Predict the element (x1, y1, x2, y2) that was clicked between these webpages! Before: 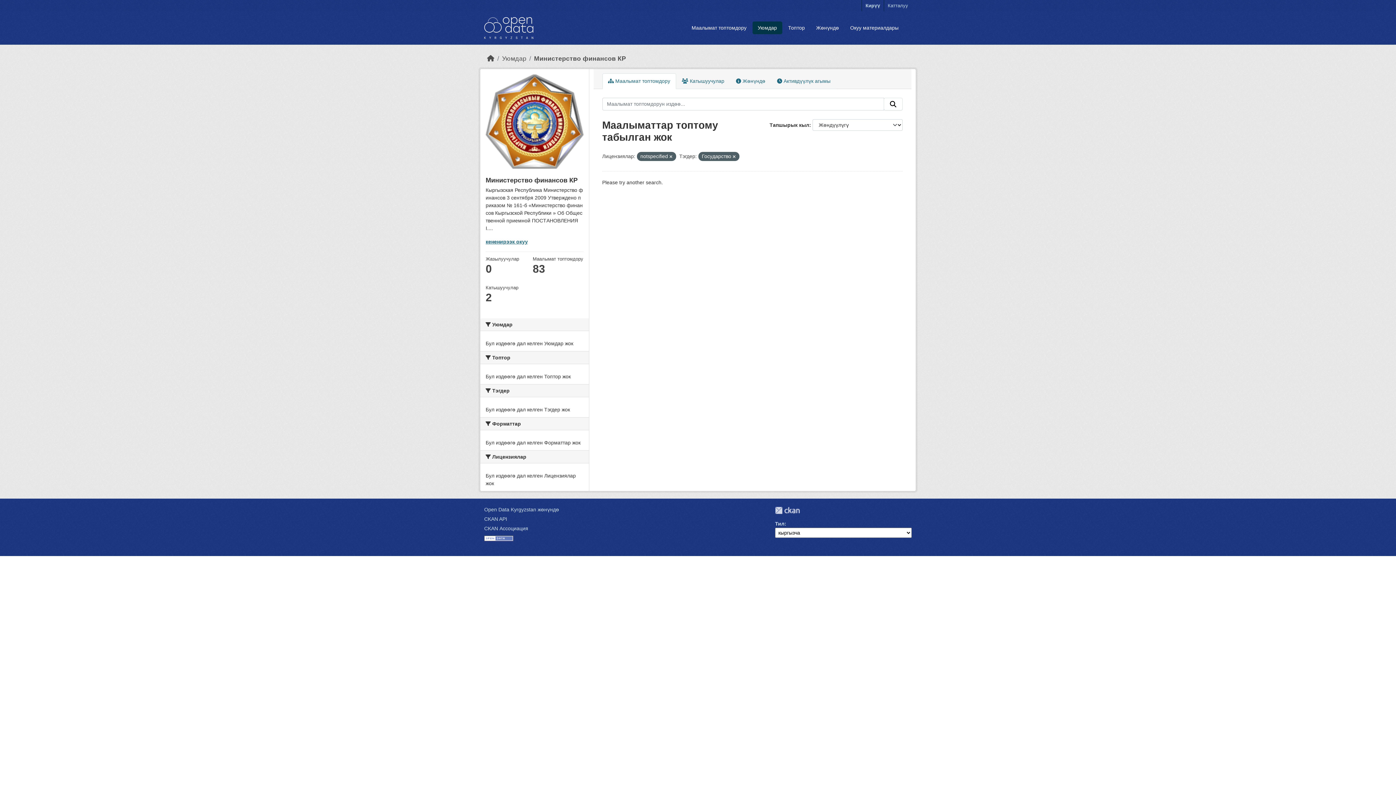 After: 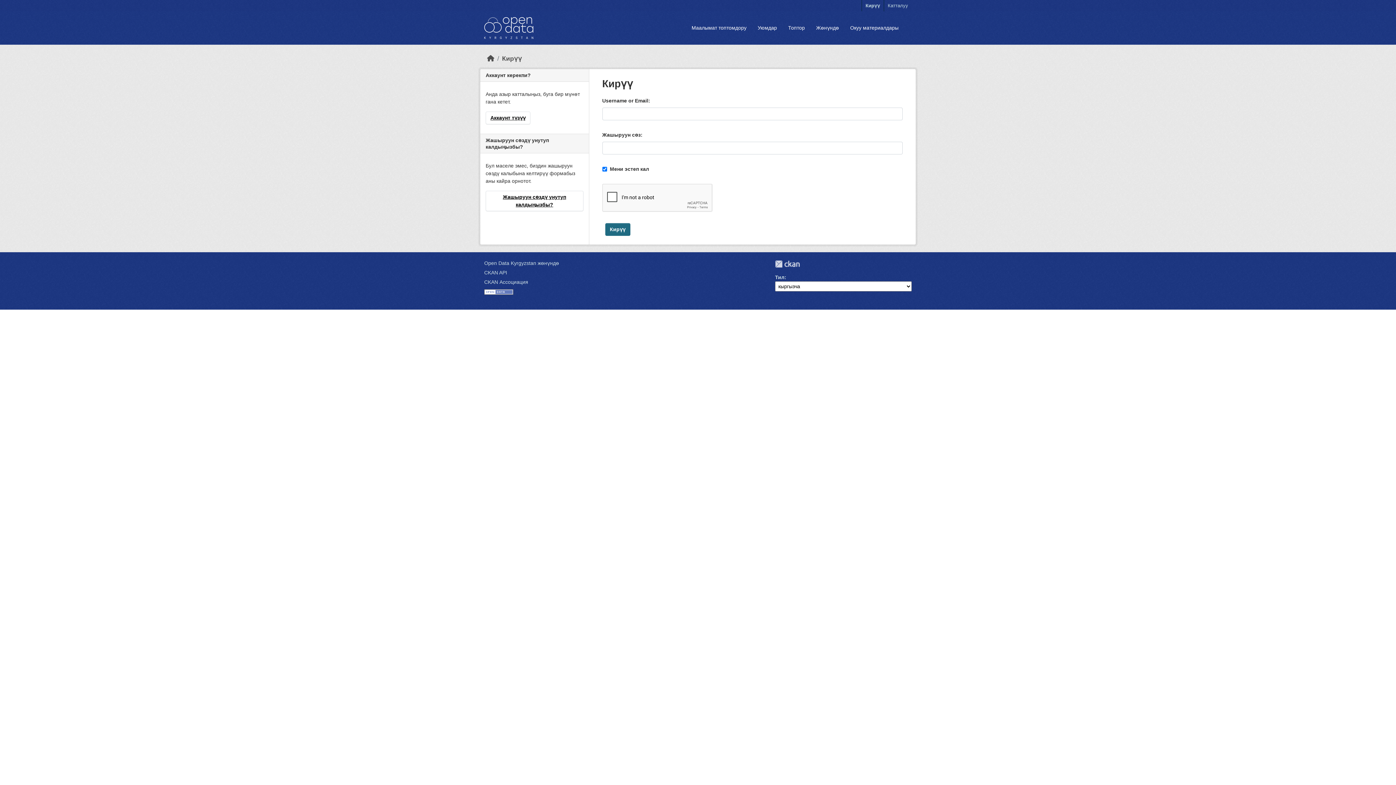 Action: bbox: (862, 0, 884, 11) label: Кирүү